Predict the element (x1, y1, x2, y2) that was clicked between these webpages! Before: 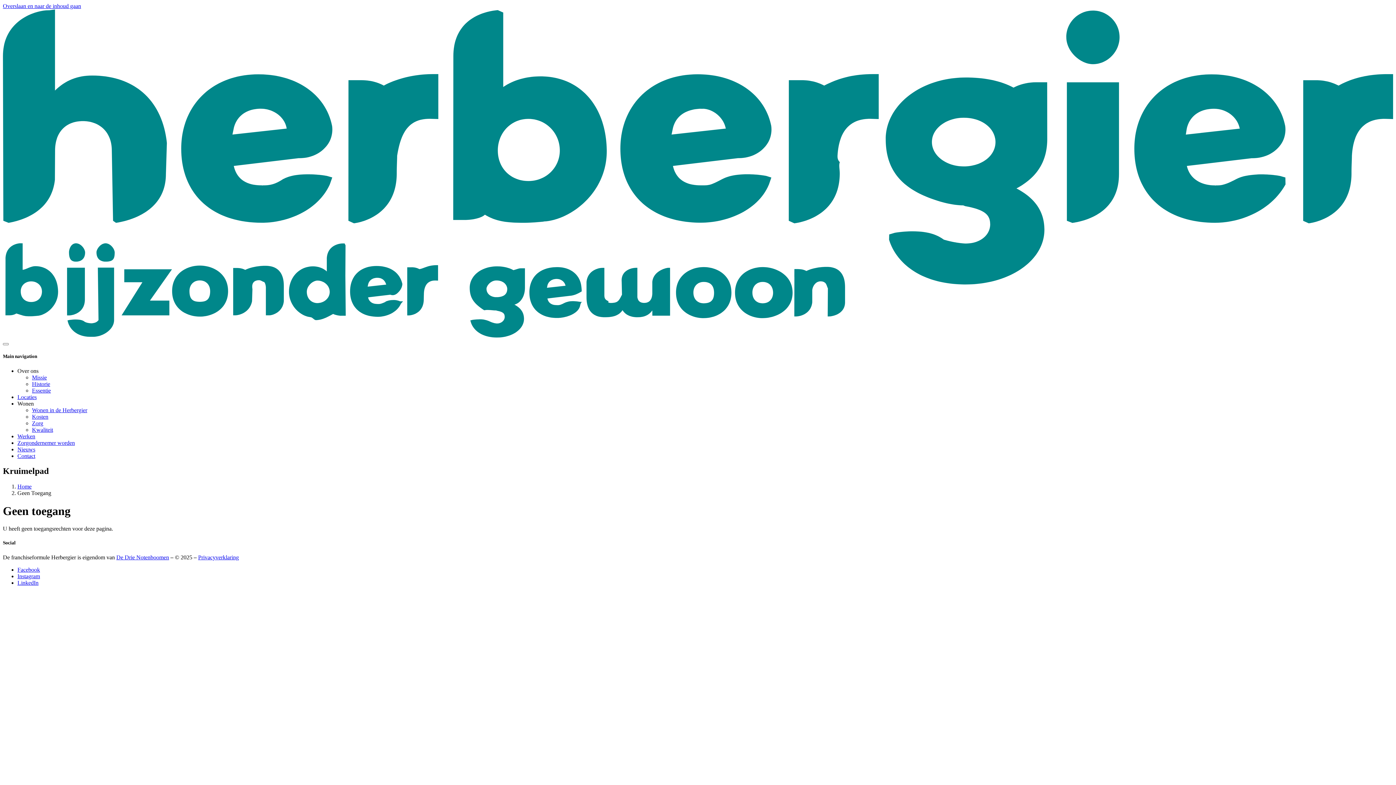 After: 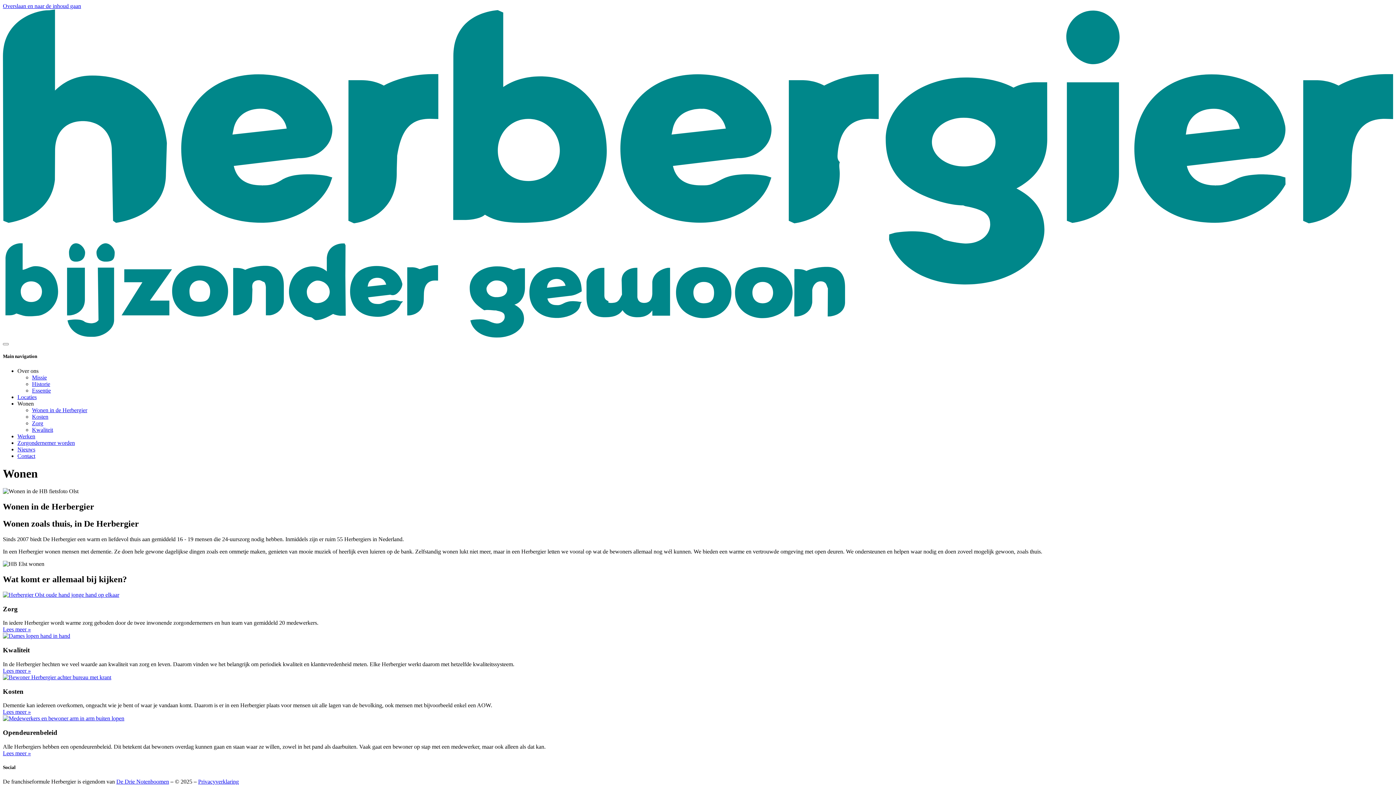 Action: label: Wonen in de Herbergier bbox: (32, 407, 87, 413)